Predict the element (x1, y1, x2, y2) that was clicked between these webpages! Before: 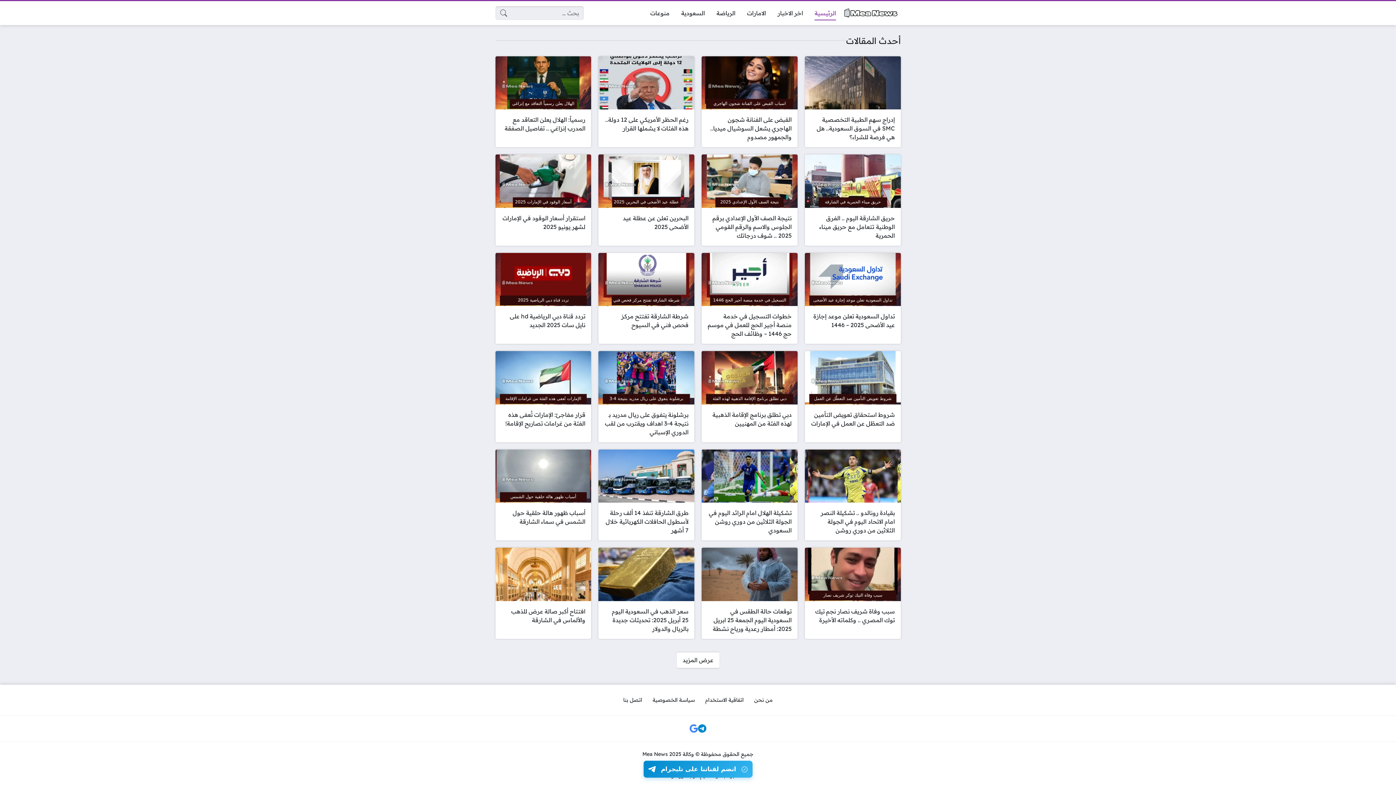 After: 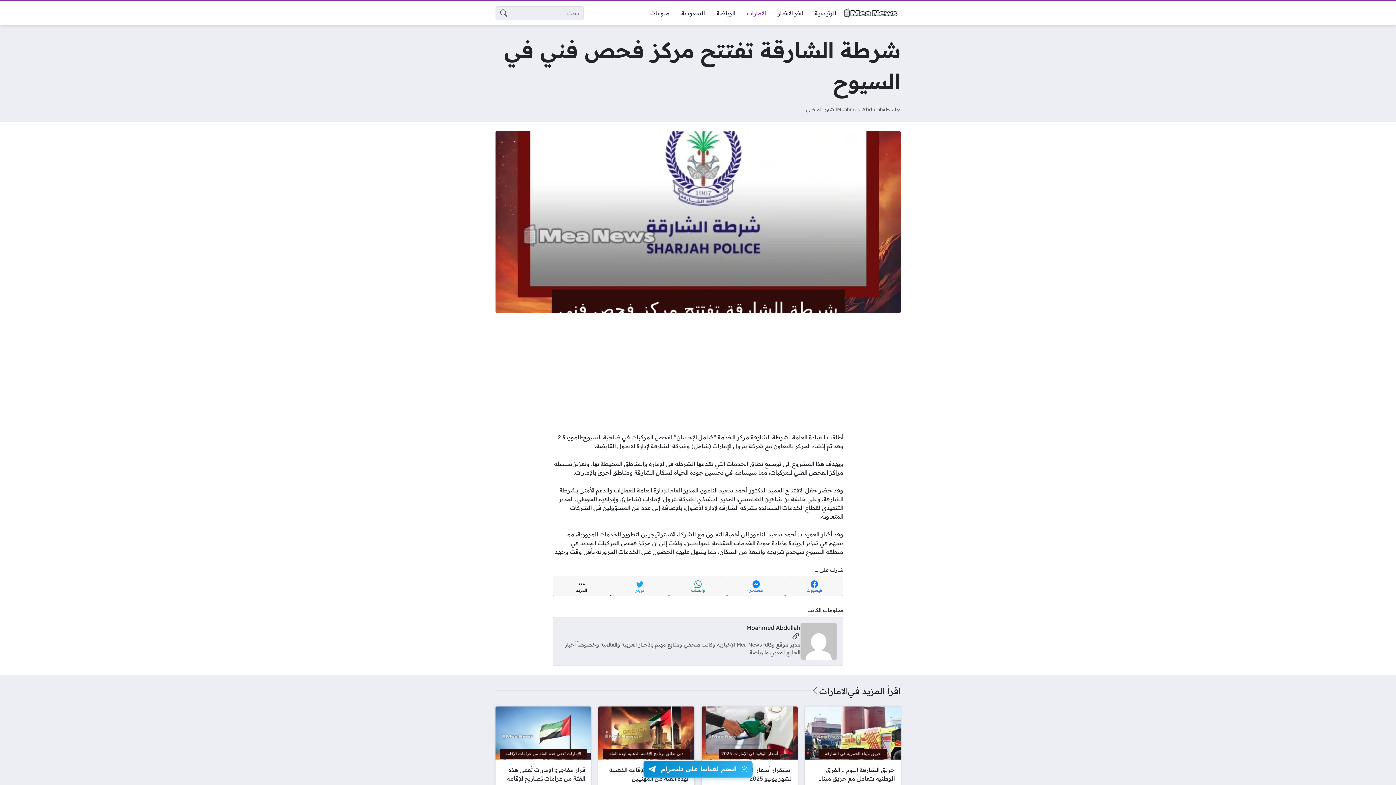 Action: bbox: (598, 252, 694, 344) label: شرطة الشارقة تفتتح مركز فحص فني في السيوح